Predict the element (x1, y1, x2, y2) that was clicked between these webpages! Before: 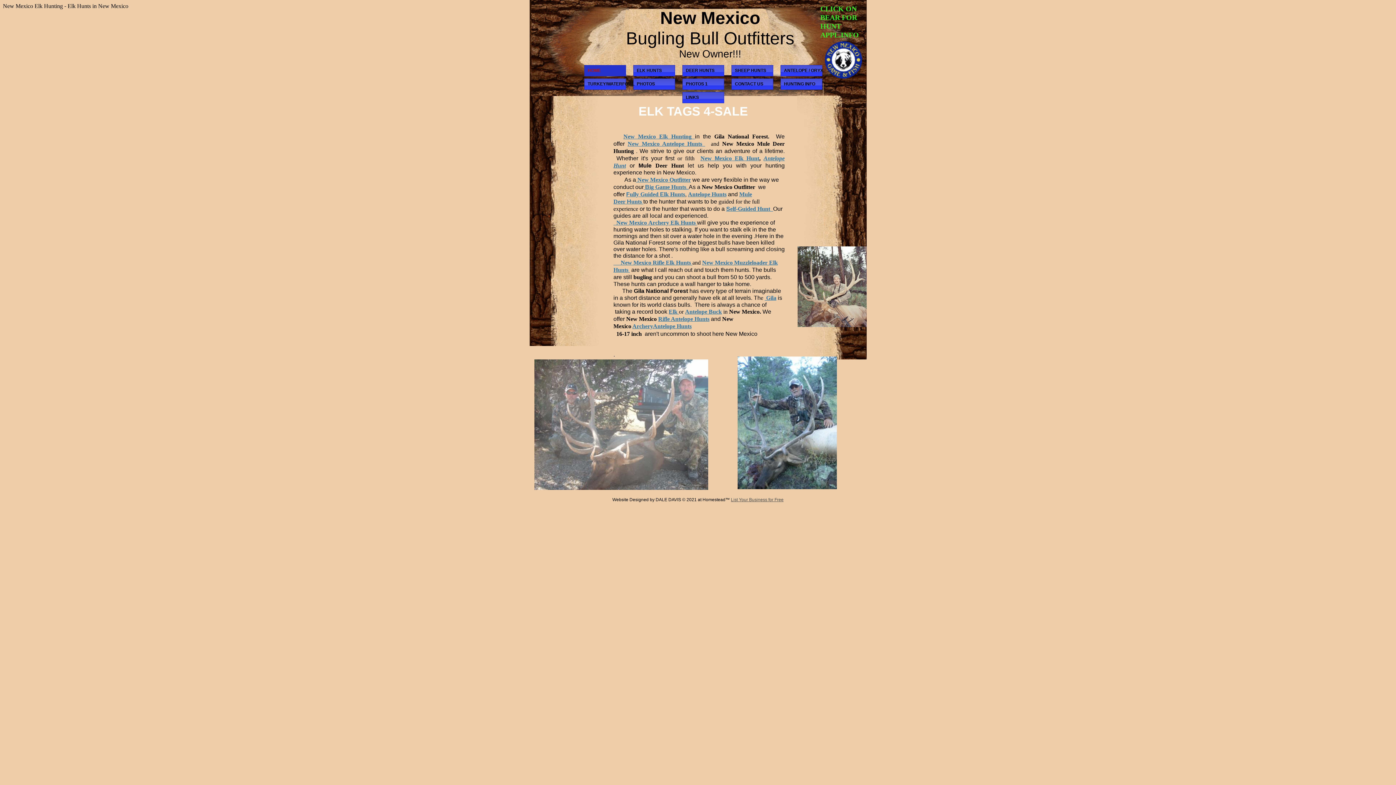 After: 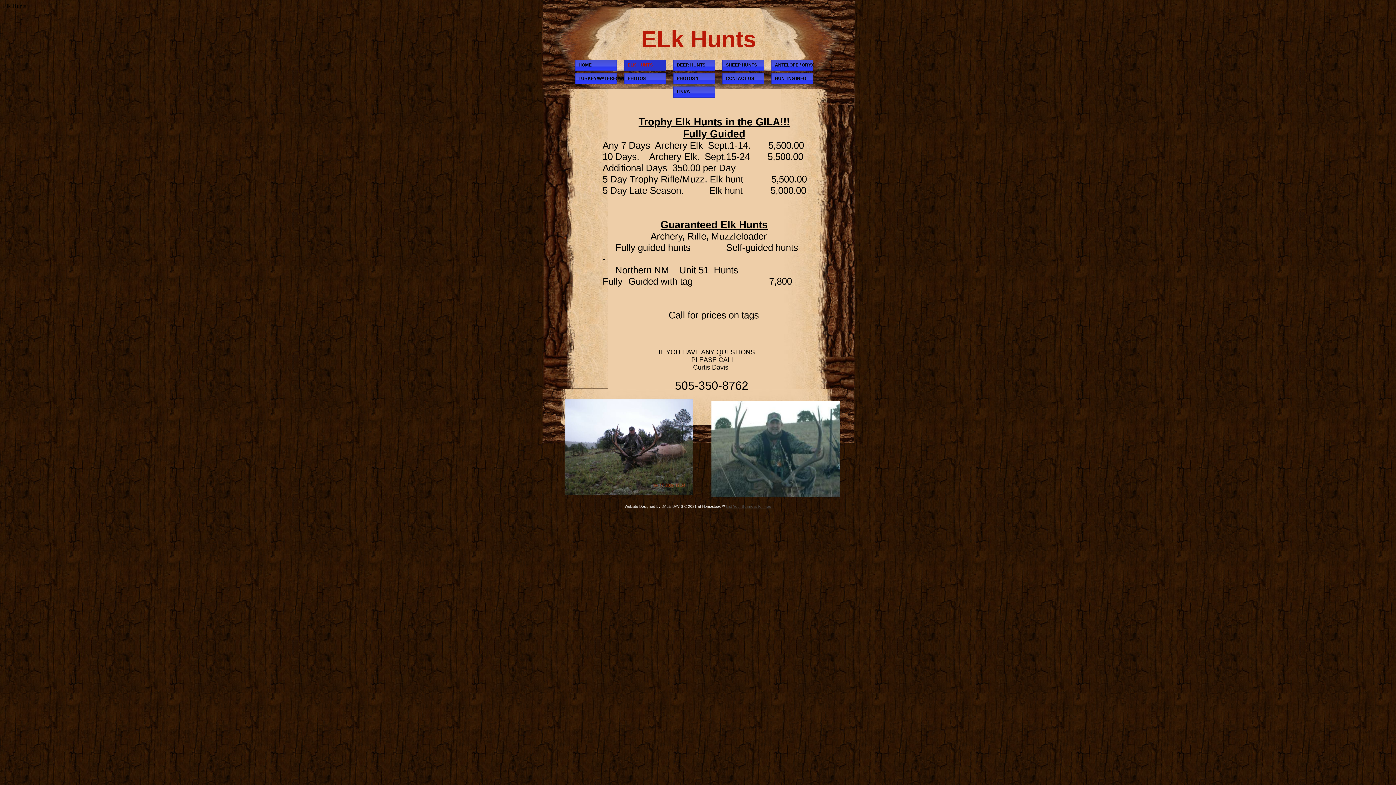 Action: bbox: (633, 65, 675, 76) label: ELK HUNTS 